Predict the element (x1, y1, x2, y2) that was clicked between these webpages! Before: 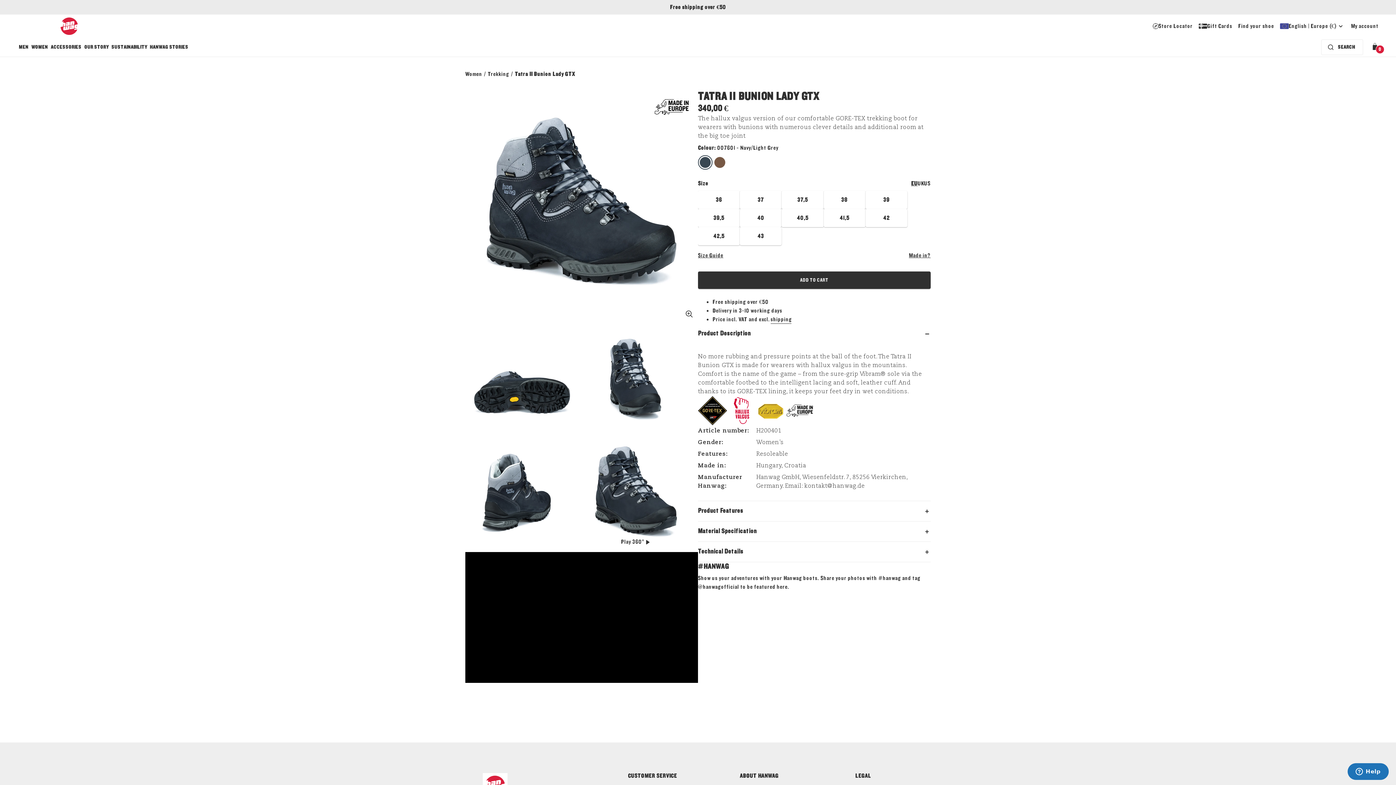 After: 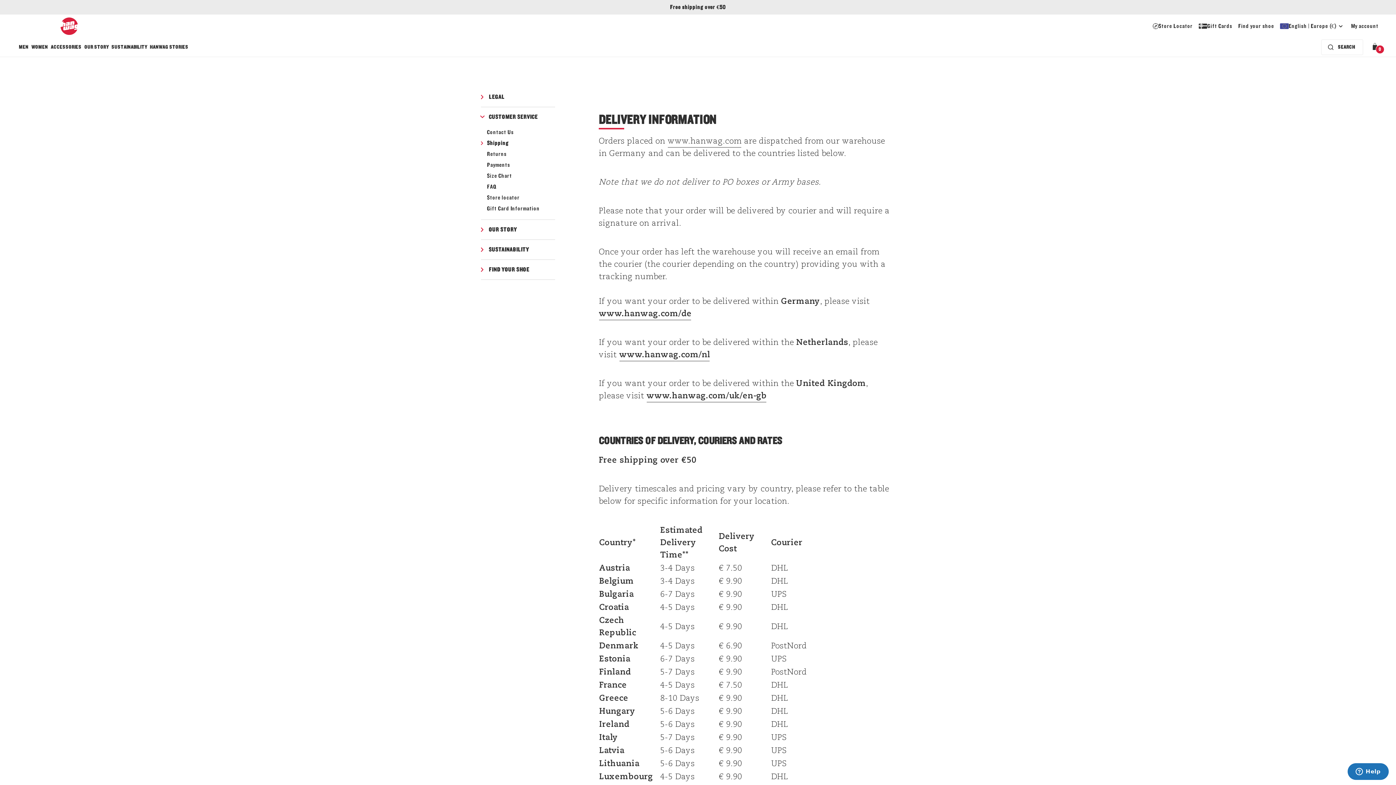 Action: bbox: (670, 2, 726, 11) label: Free shipping over €50